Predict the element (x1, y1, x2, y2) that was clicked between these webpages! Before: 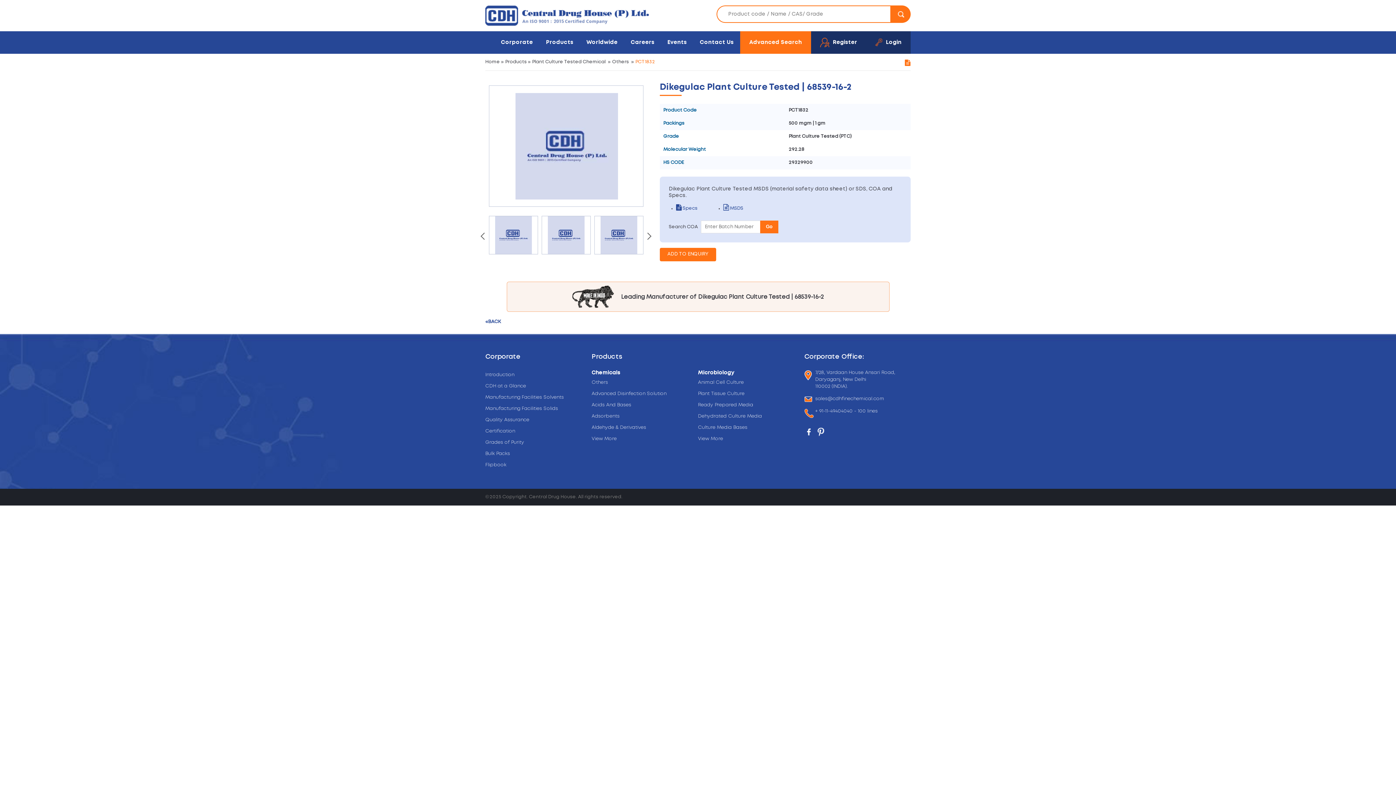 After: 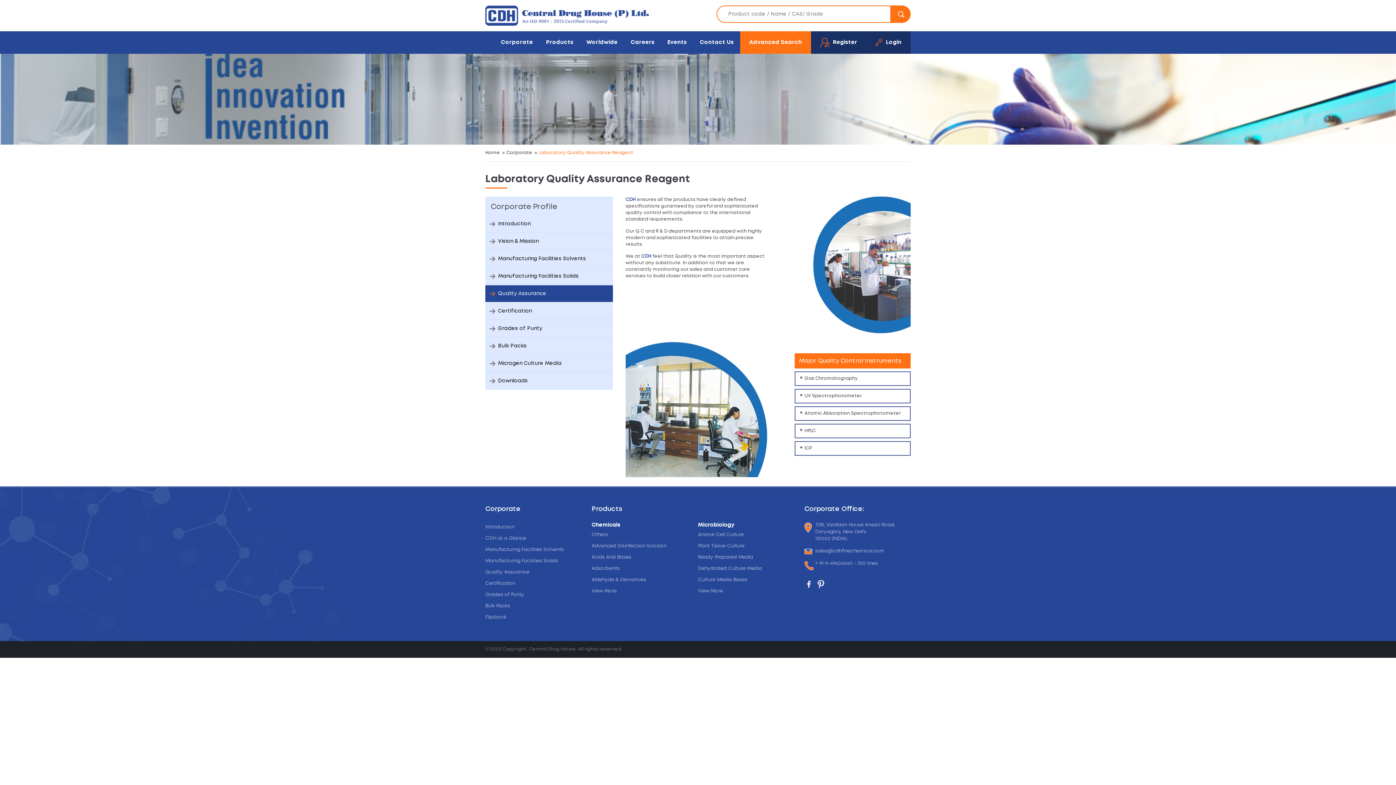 Action: bbox: (485, 414, 529, 425) label: Quality Assurance